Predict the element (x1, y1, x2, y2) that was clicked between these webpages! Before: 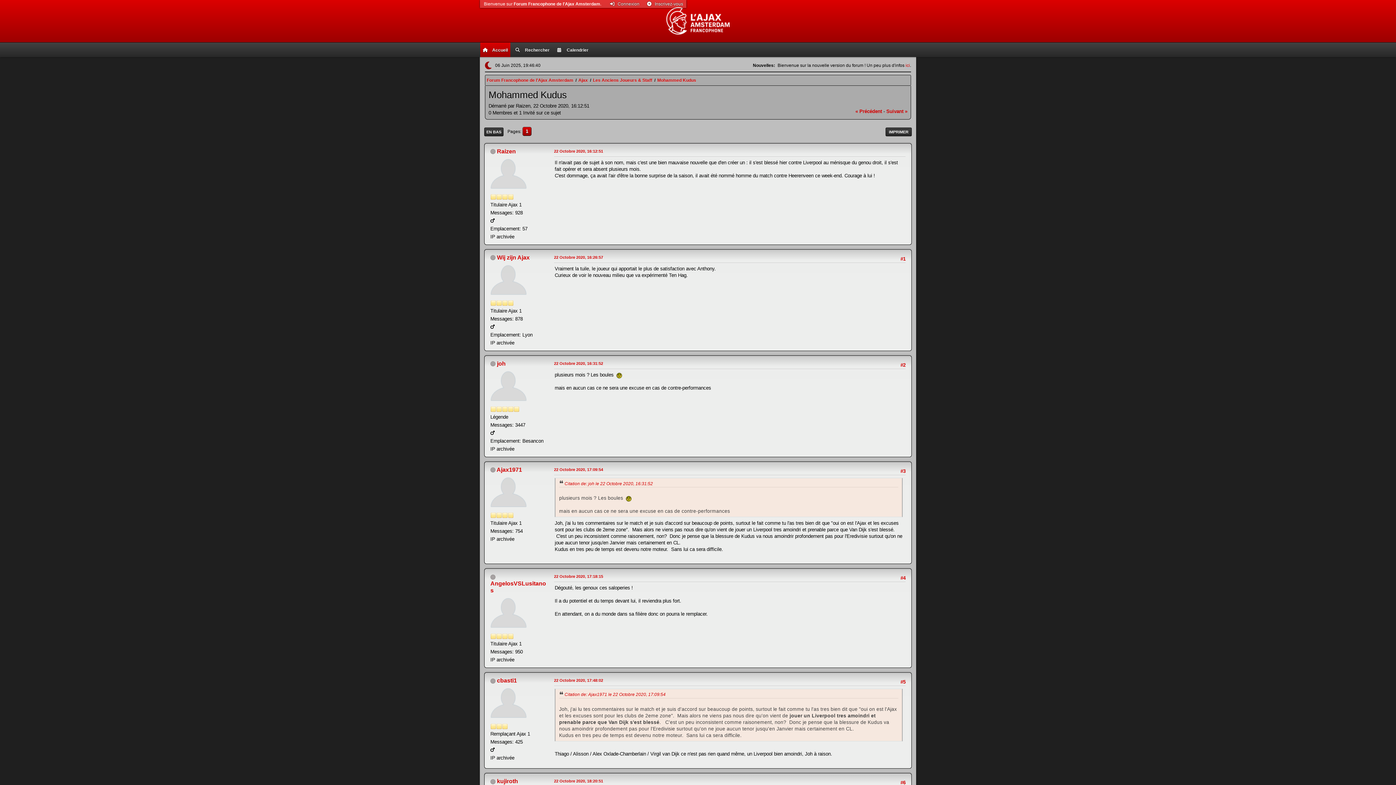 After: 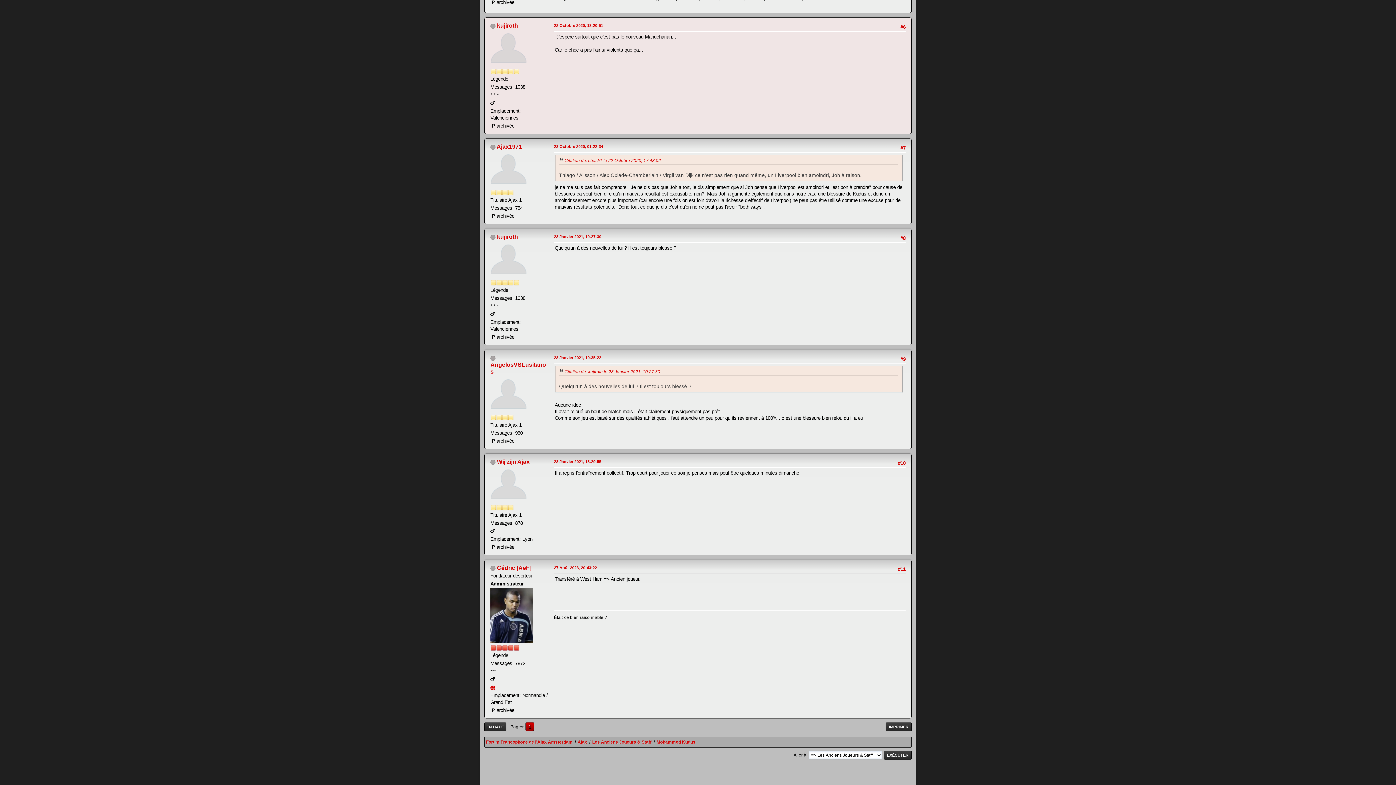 Action: bbox: (554, 778, 603, 784) label: 22 Octobre 2020, 18:20:51